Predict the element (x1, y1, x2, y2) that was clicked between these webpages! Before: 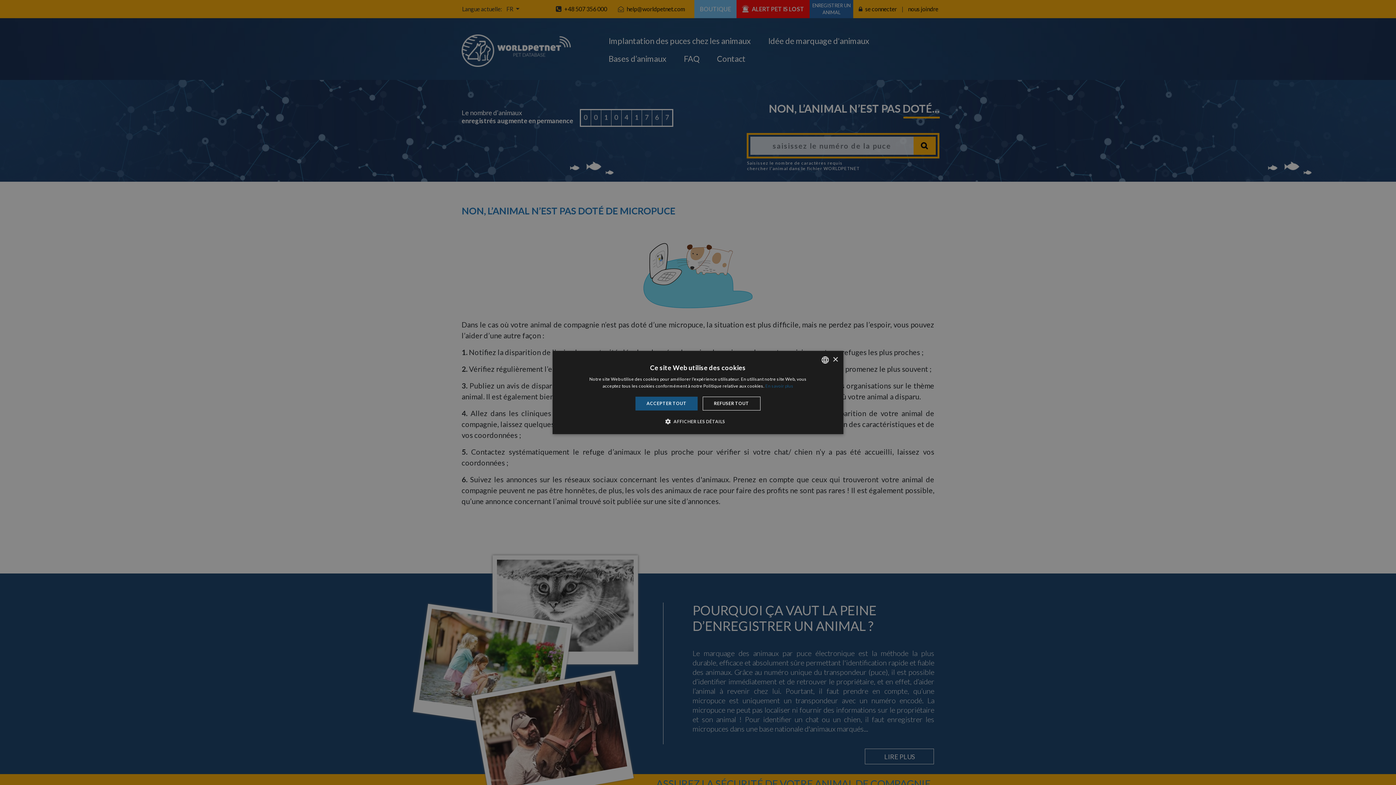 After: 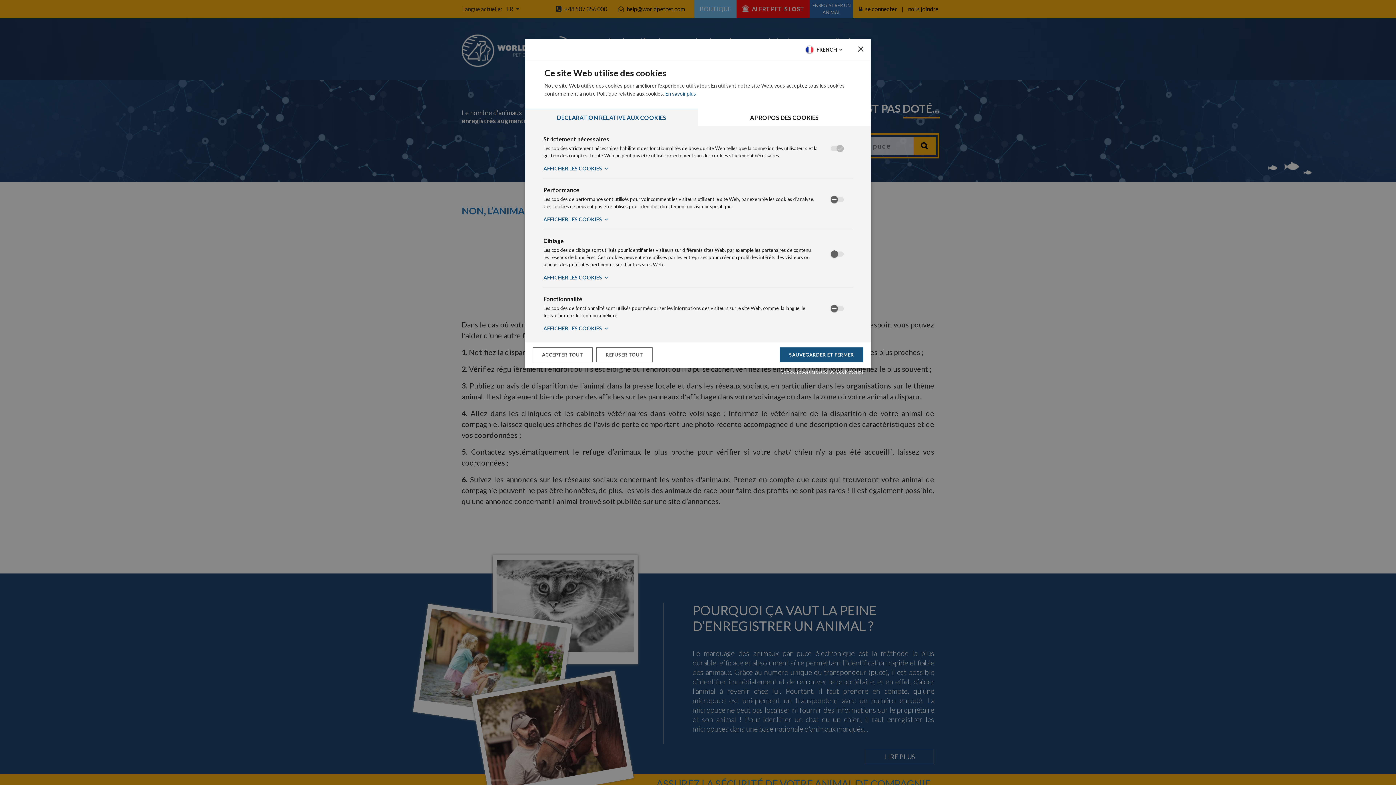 Action: label:  AFFICHER LES DÉTAILS bbox: (671, 418, 725, 425)